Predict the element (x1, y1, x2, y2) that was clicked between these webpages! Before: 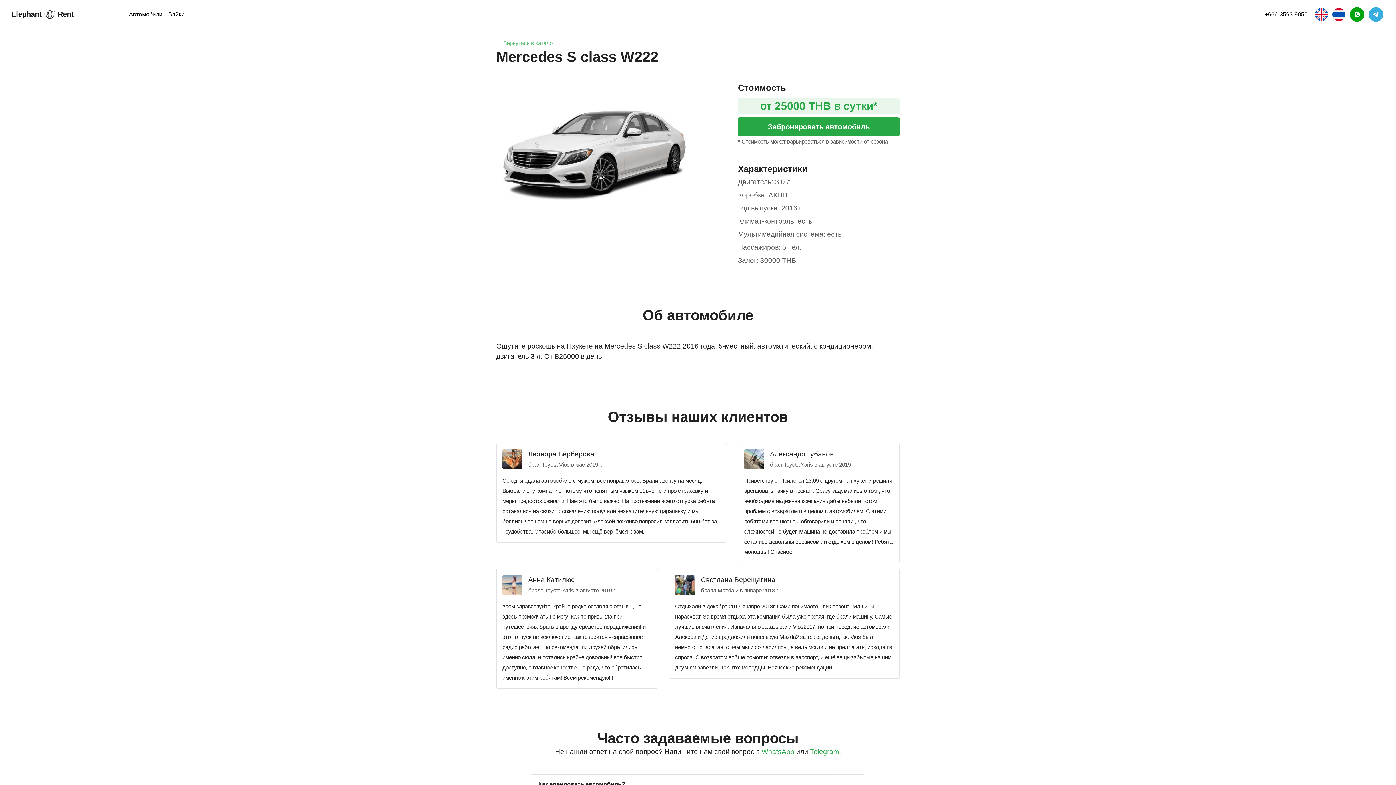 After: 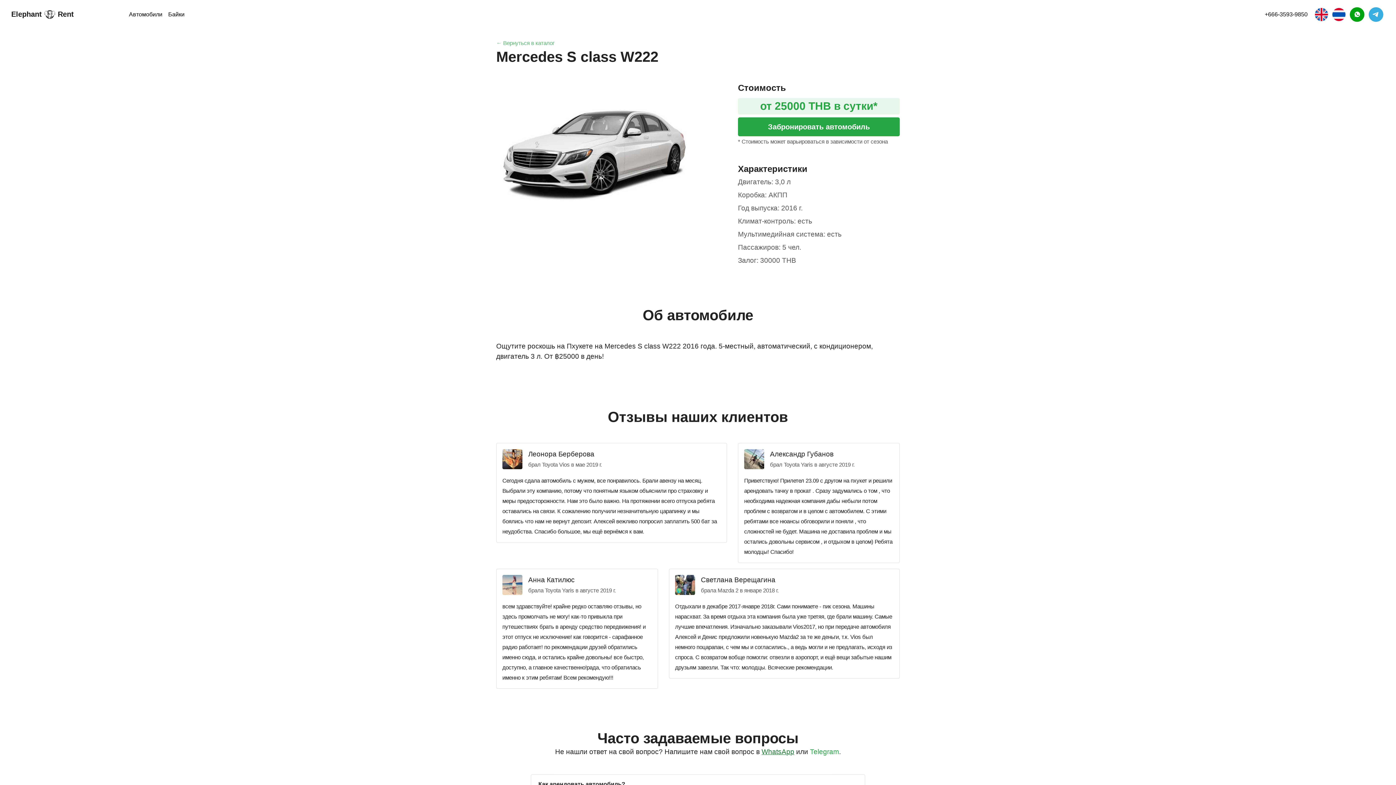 Action: label: WhatsApp bbox: (761, 748, 794, 755)